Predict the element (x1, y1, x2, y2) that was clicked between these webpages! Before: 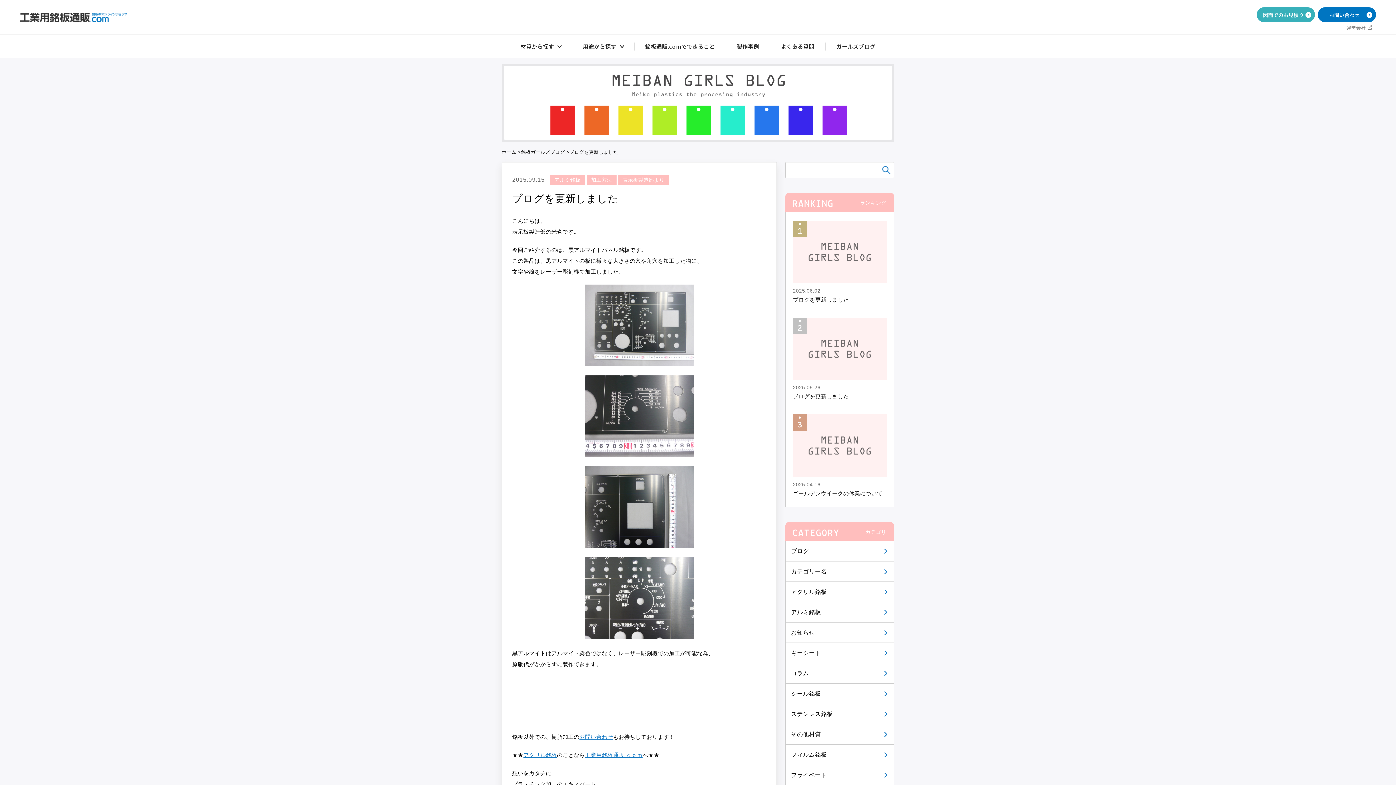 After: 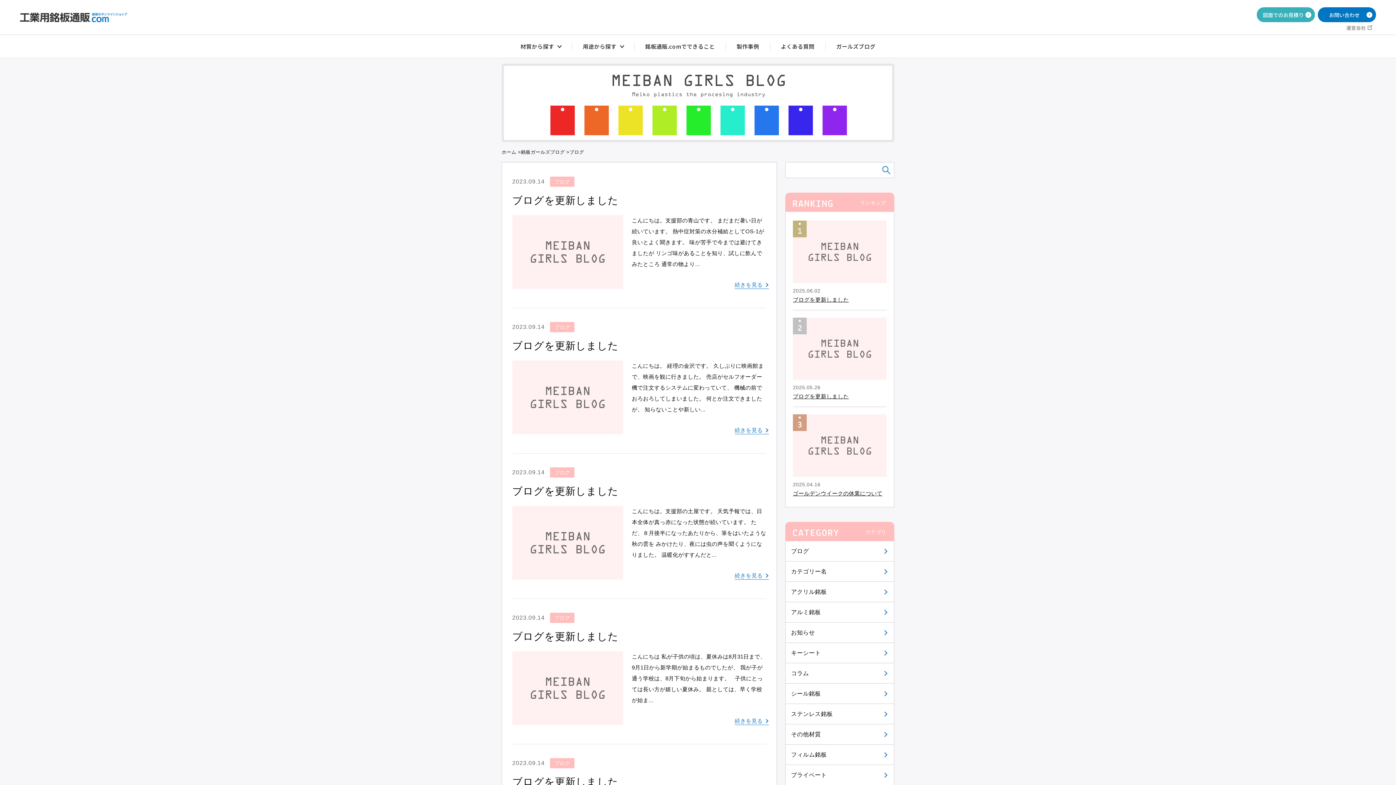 Action: bbox: (785, 541, 894, 561) label: ブログ